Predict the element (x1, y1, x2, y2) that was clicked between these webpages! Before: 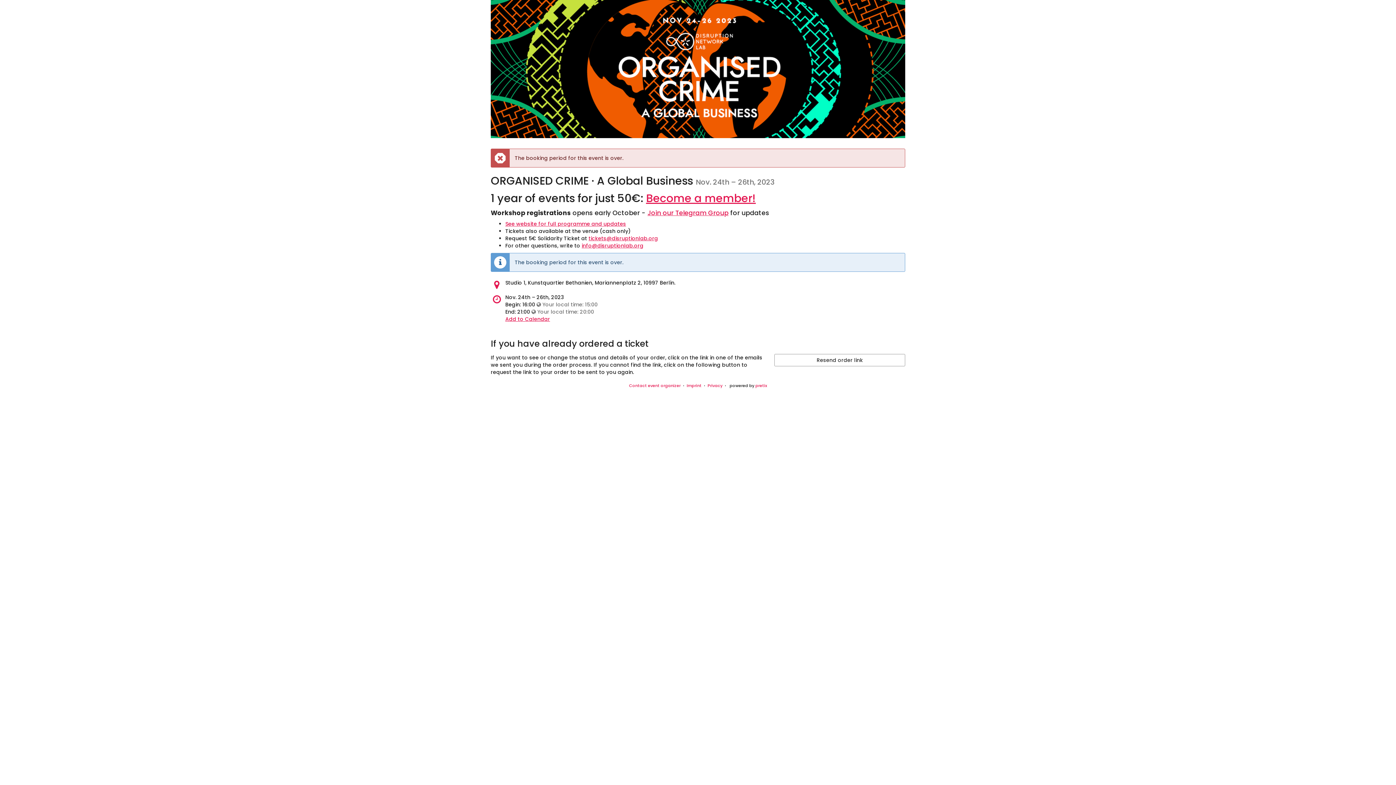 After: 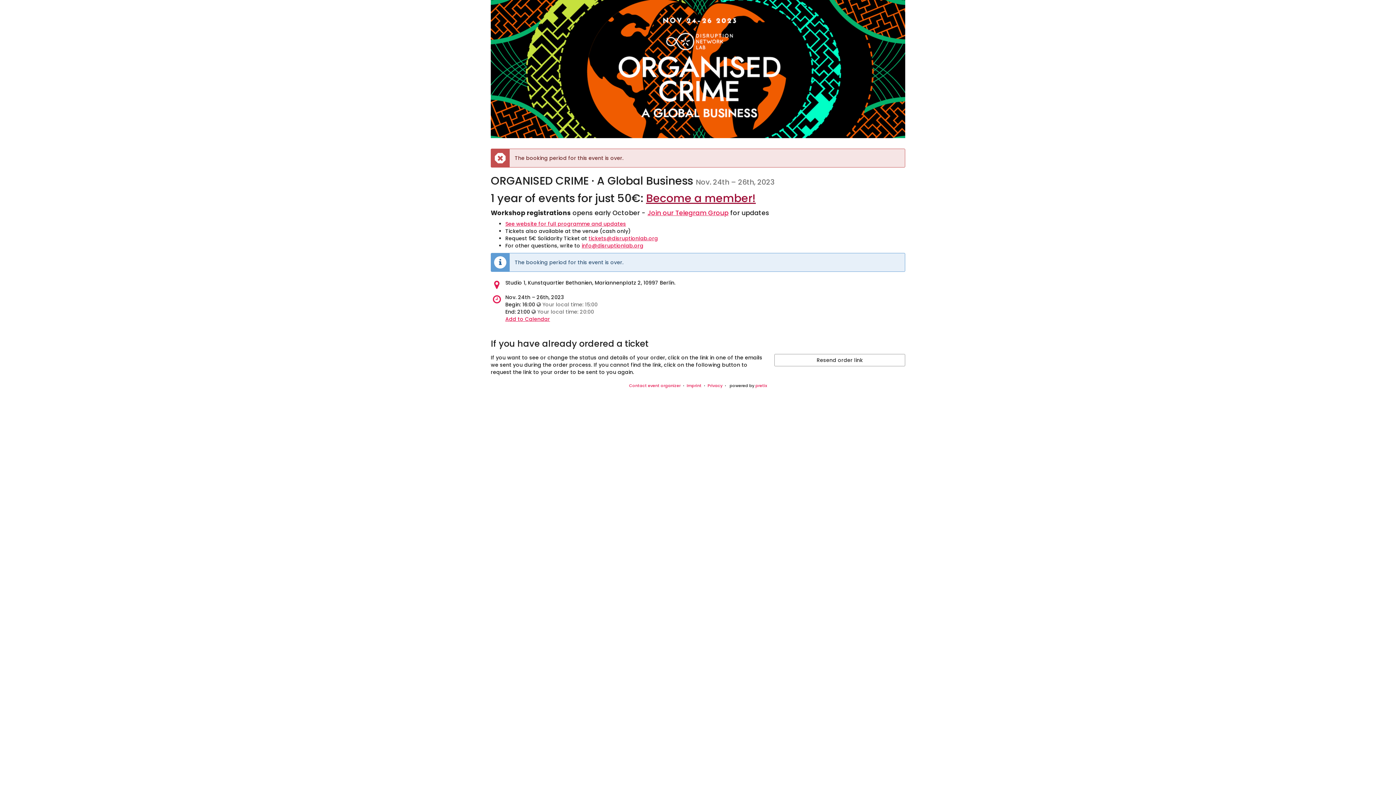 Action: bbox: (646, 190, 756, 206) label: Become a member!